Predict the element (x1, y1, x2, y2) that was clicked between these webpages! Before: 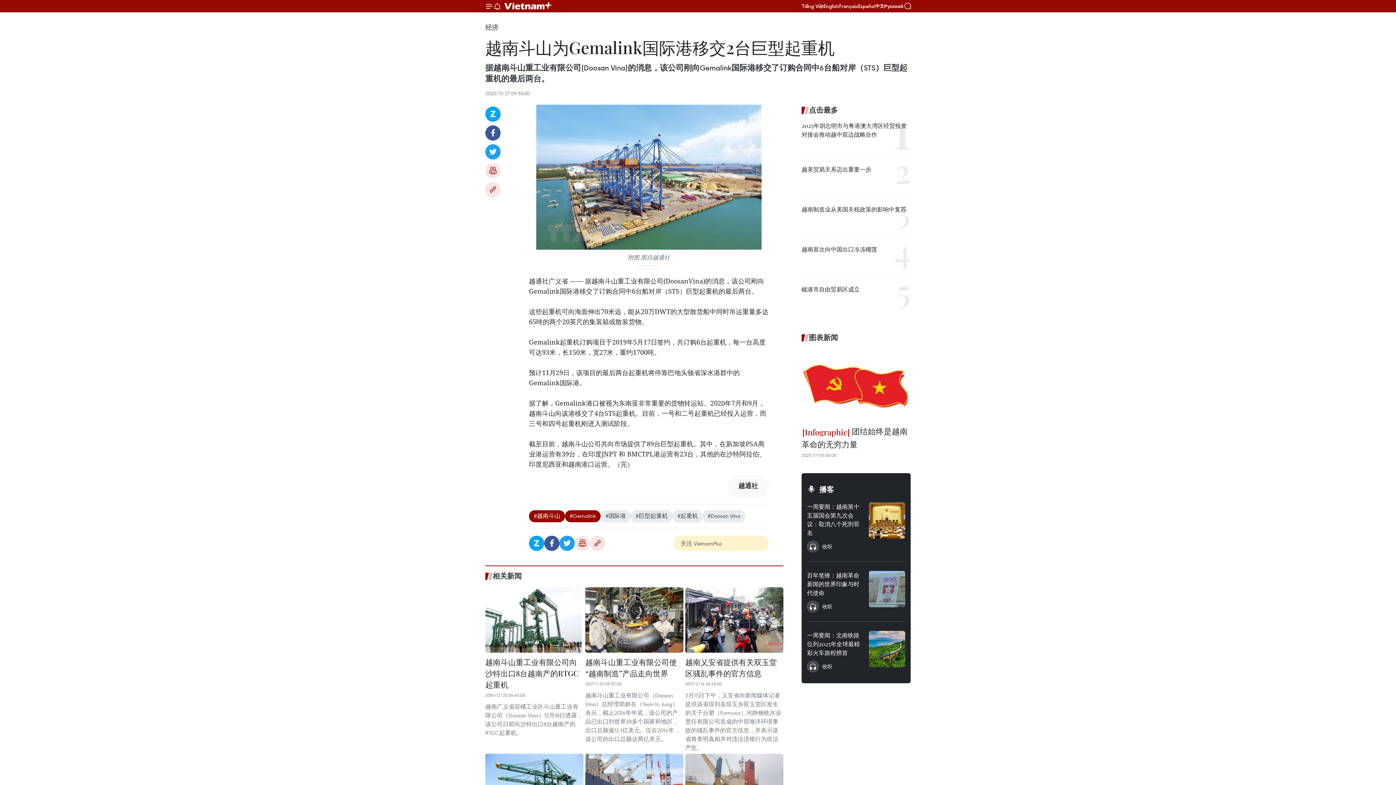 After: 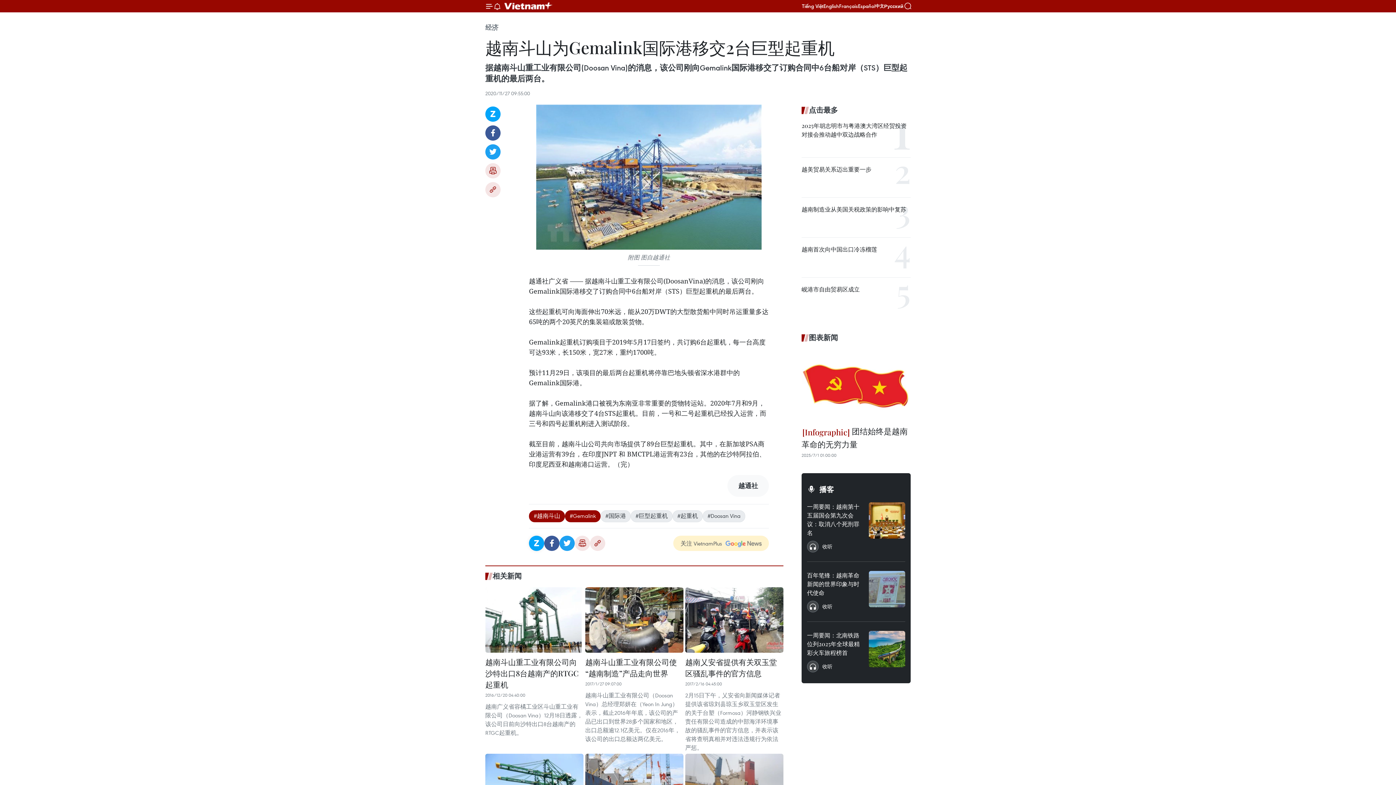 Action: bbox: (529, 536, 544, 551) label: Zalo